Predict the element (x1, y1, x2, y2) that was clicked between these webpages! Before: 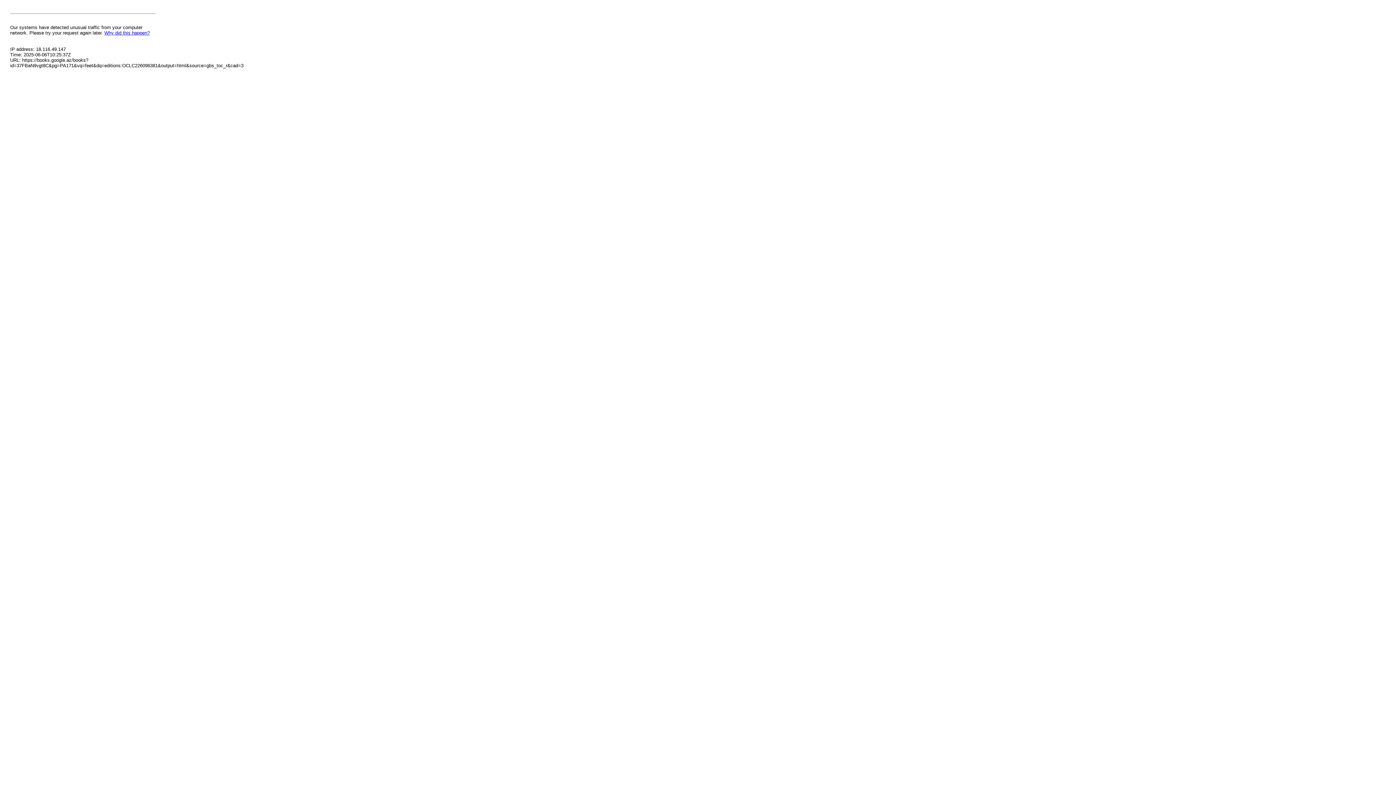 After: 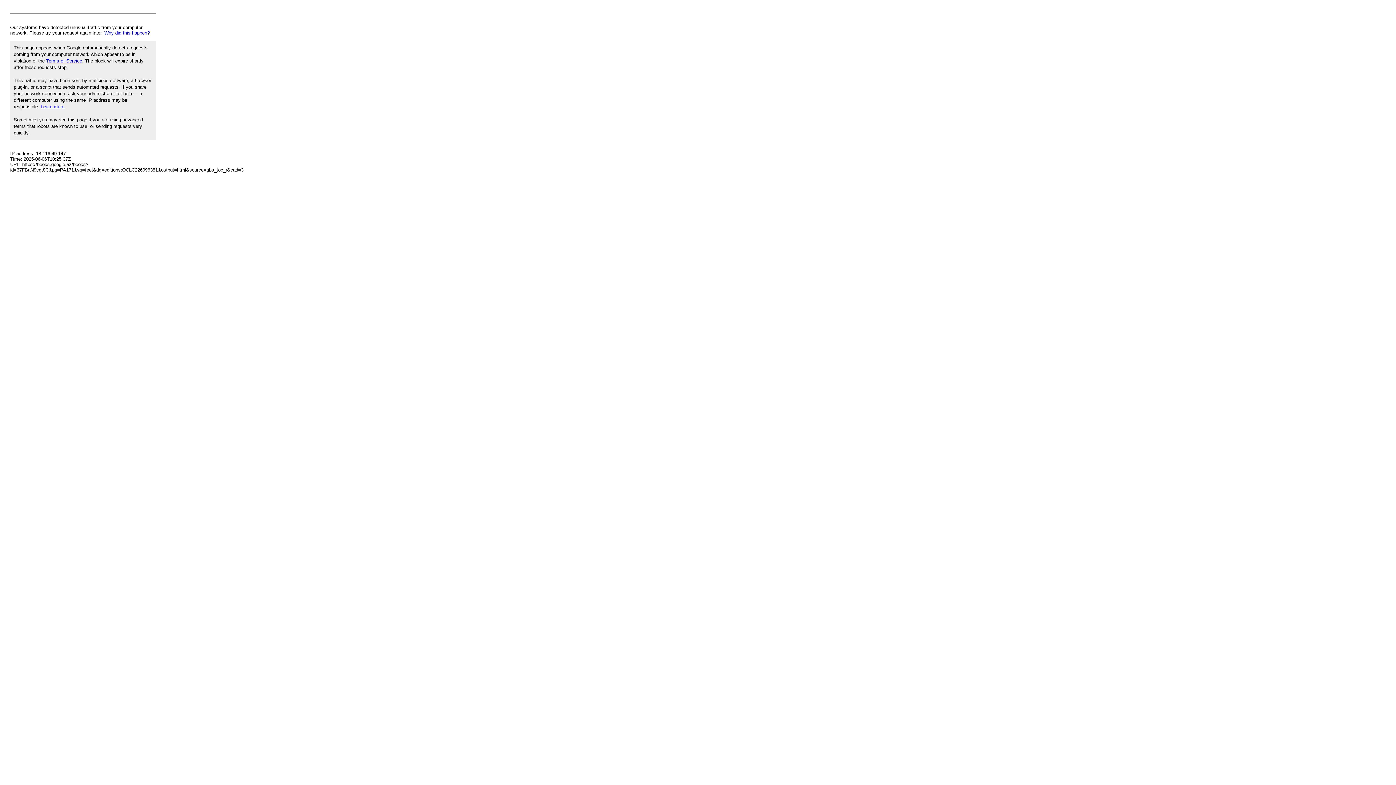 Action: bbox: (104, 30, 149, 35) label: Why did this happen?